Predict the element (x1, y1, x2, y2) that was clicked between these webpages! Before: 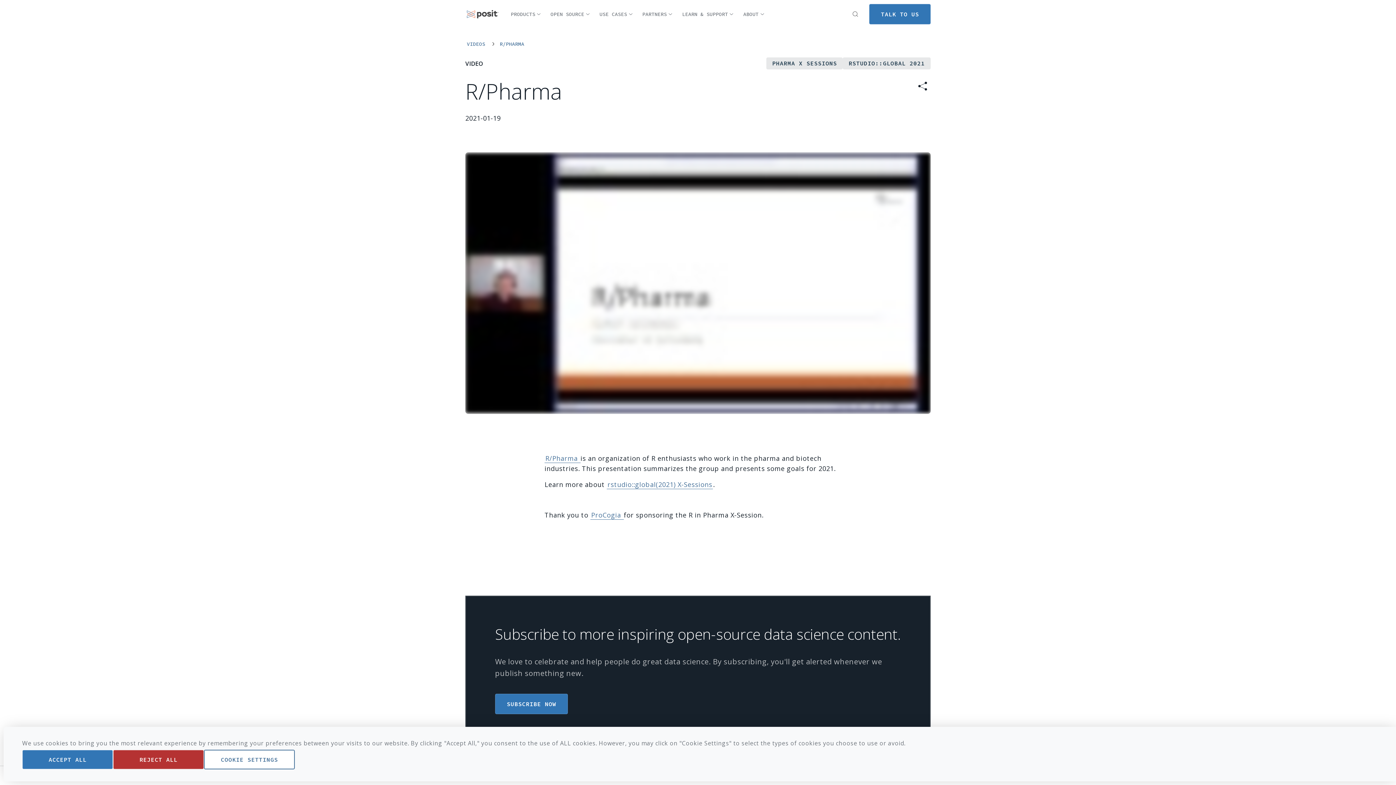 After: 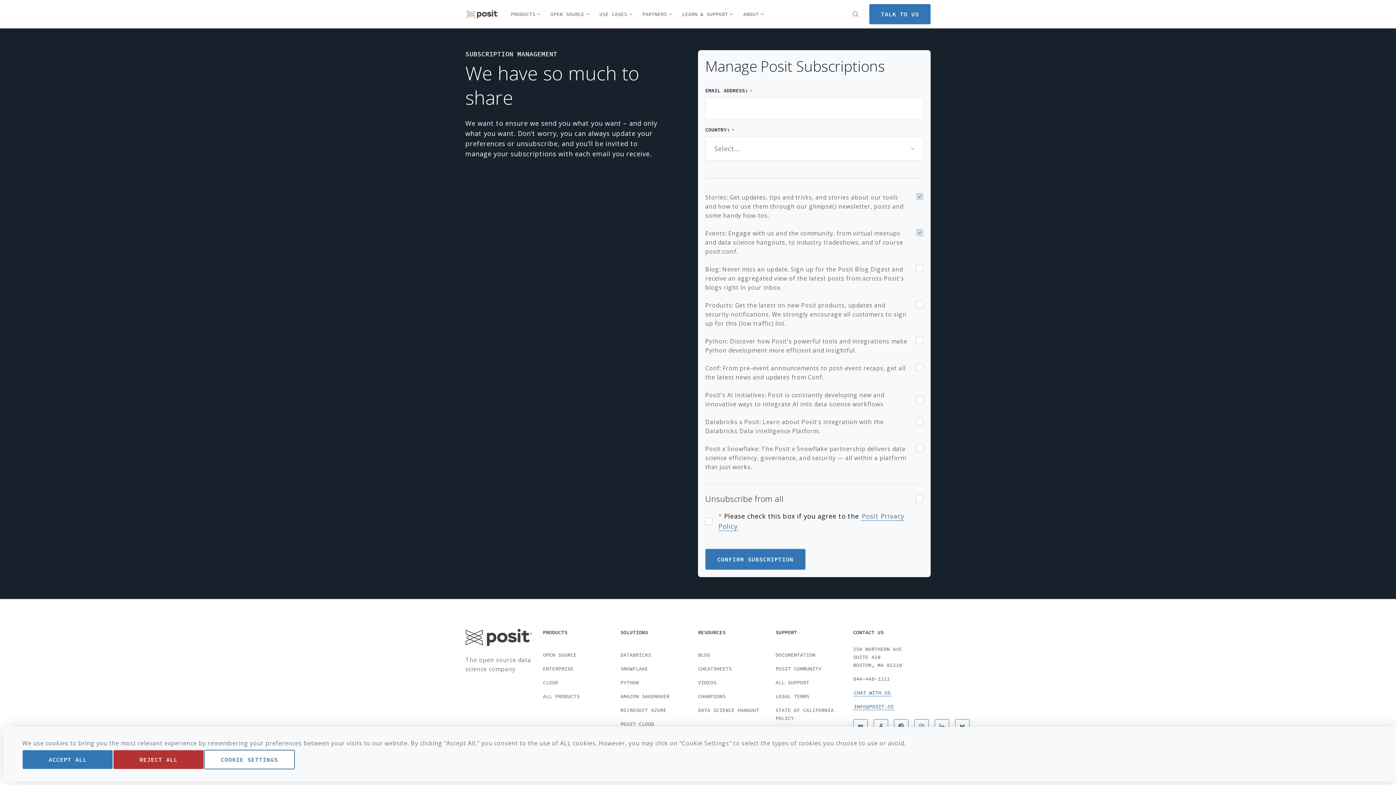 Action: bbox: (495, 694, 568, 714) label: Subscribe now